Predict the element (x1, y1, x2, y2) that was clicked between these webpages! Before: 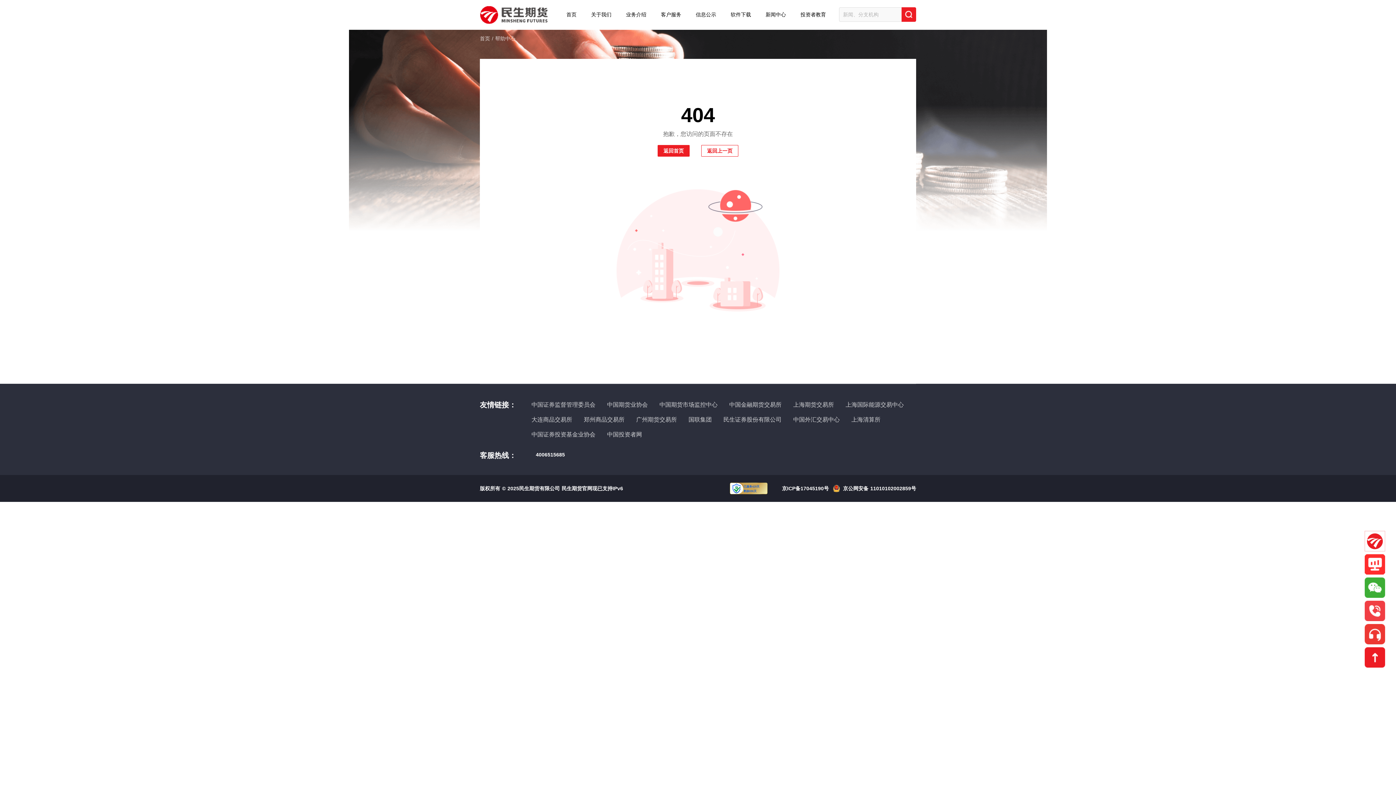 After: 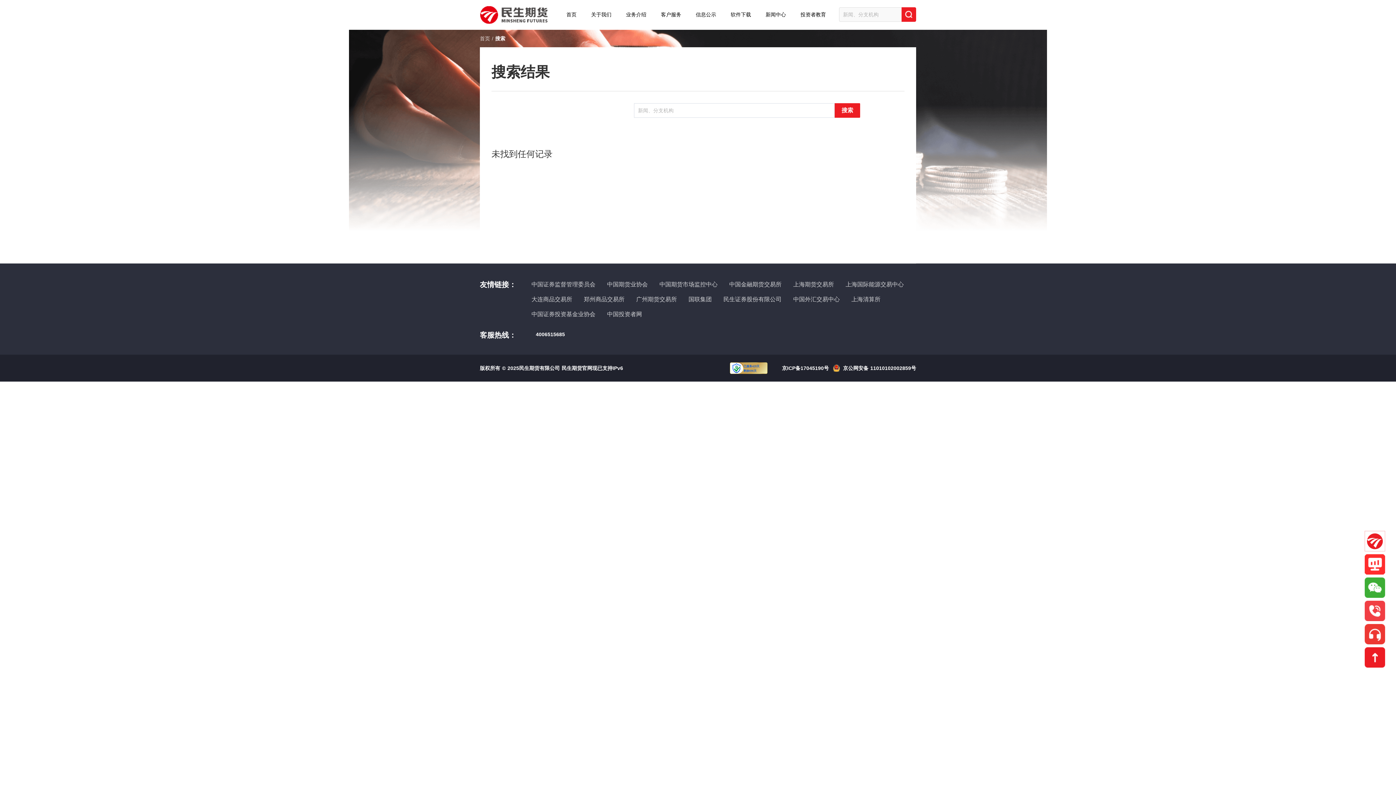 Action: bbox: (901, 7, 916, 21)